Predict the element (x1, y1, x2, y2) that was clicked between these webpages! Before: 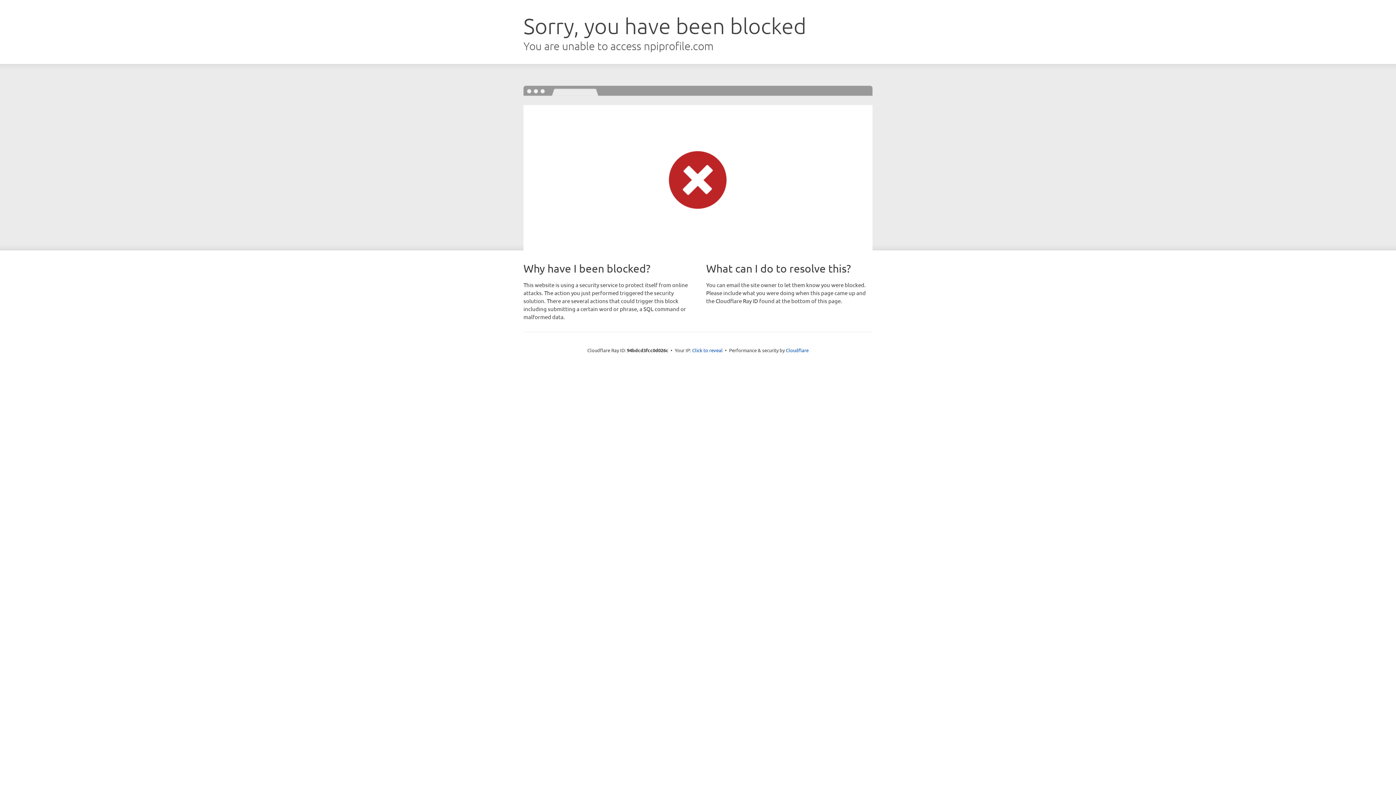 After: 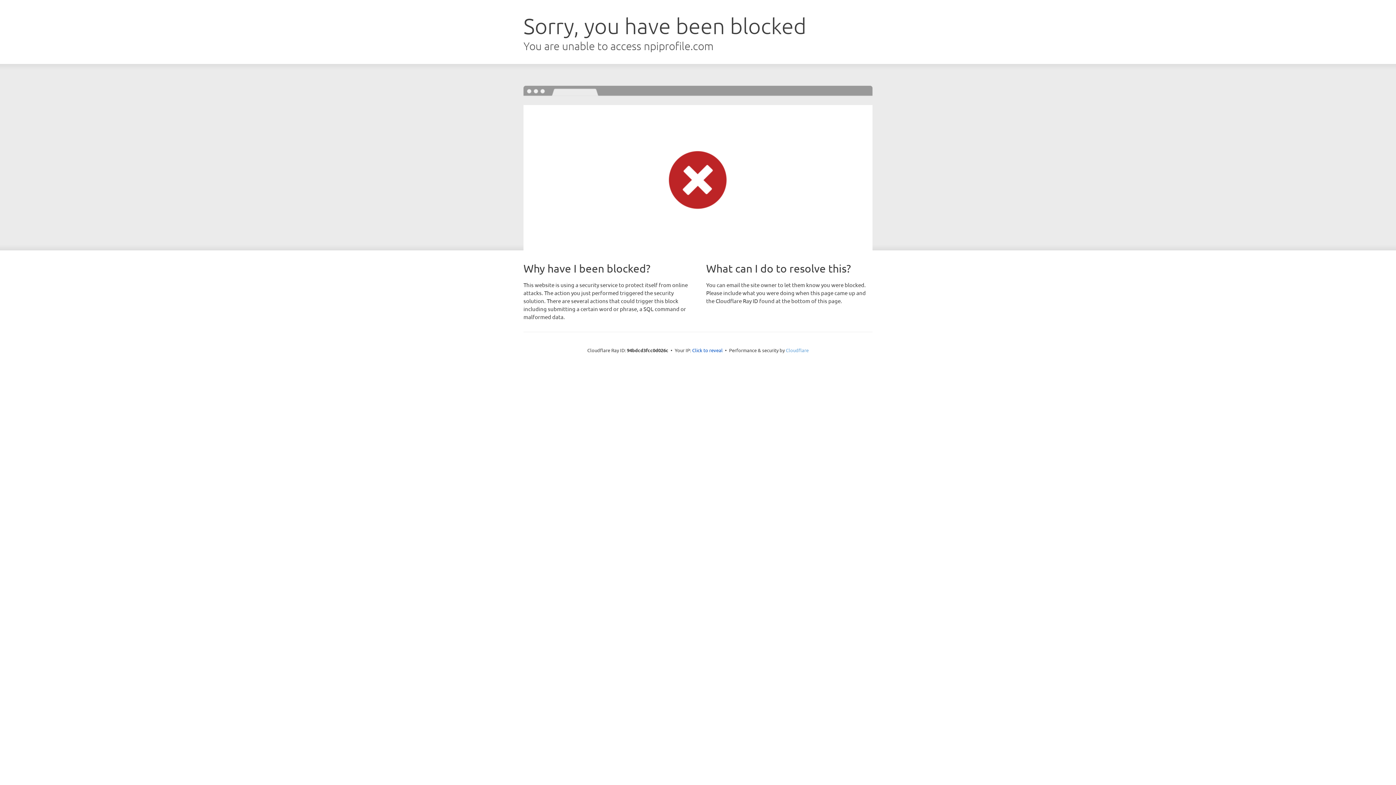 Action: label: Cloudflare bbox: (786, 347, 808, 353)